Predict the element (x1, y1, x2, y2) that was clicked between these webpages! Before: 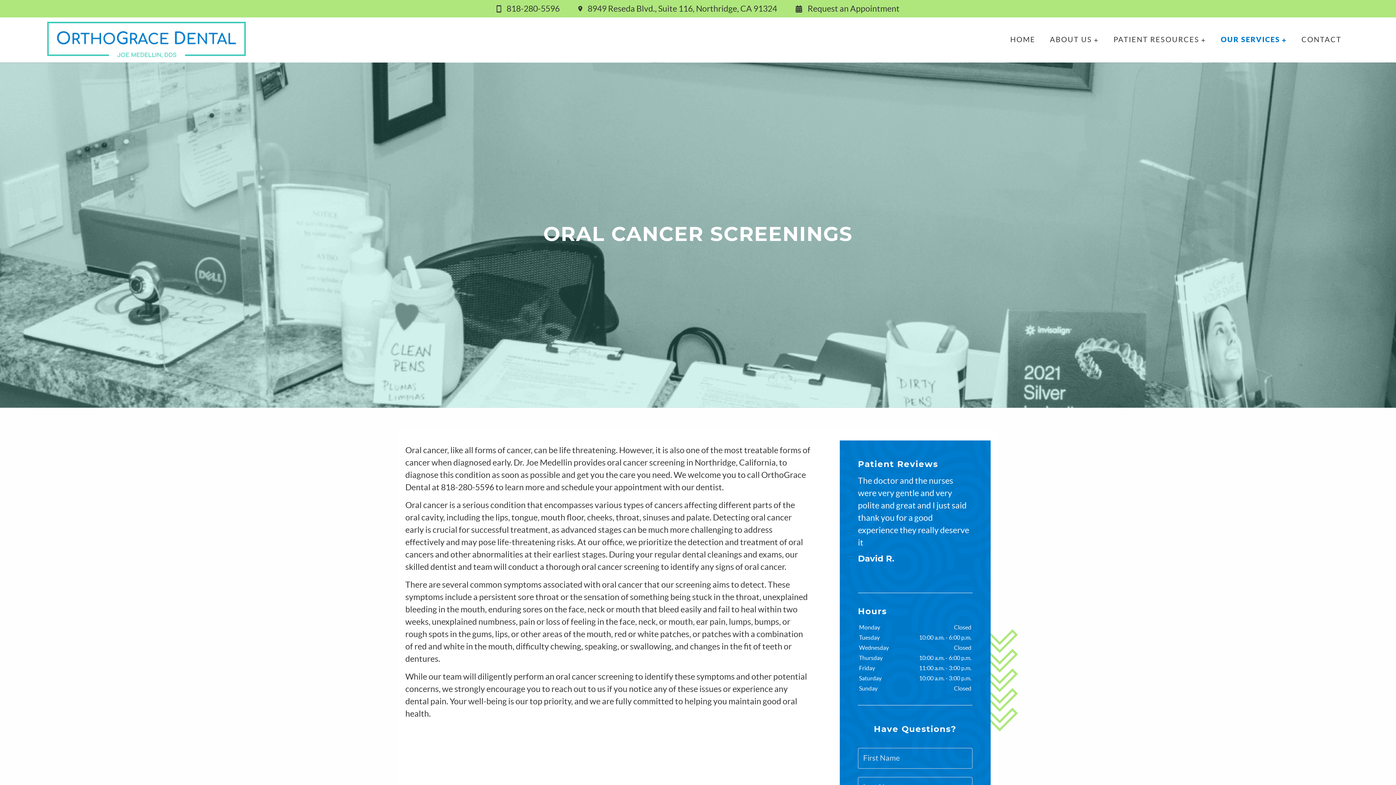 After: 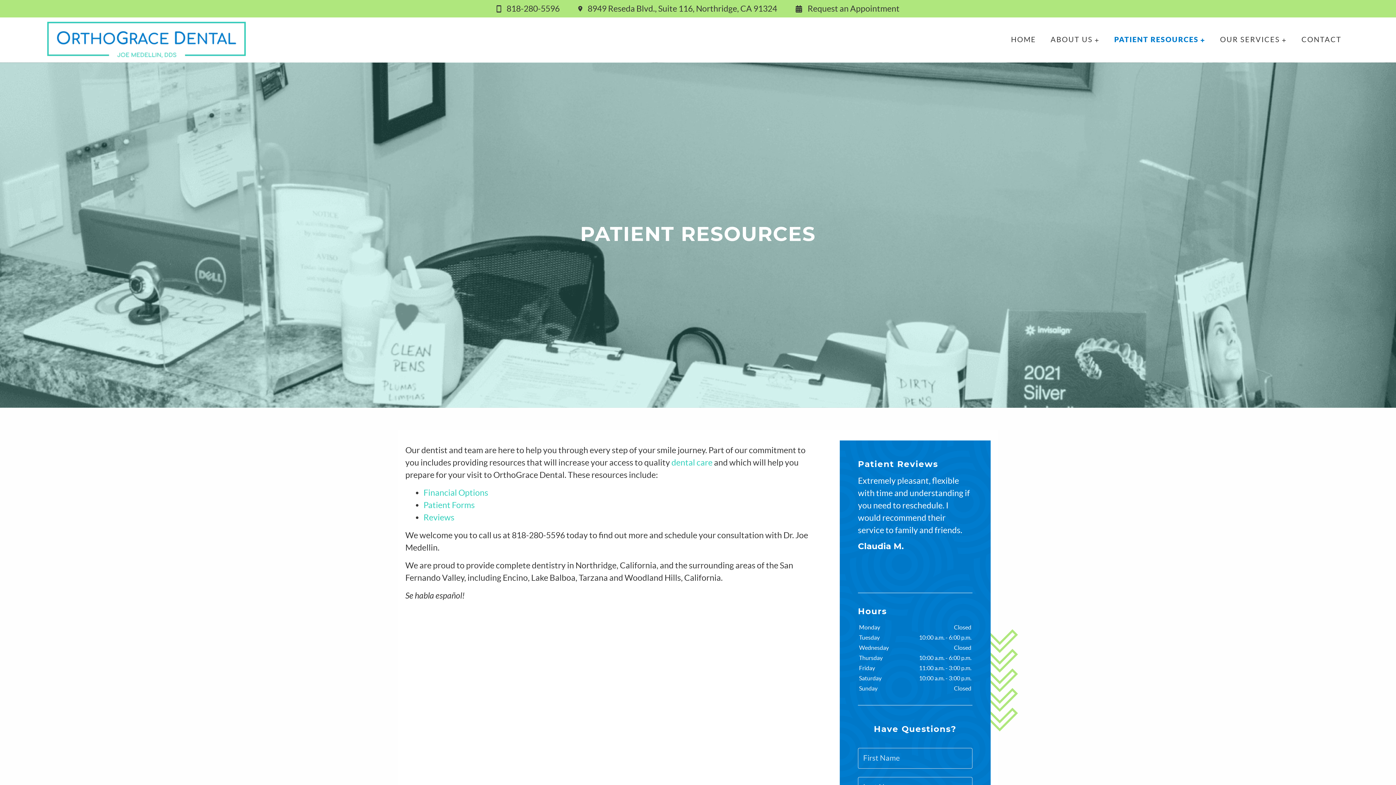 Action: label: PATIENT RESOURCES bbox: (1106, 32, 1213, 47)